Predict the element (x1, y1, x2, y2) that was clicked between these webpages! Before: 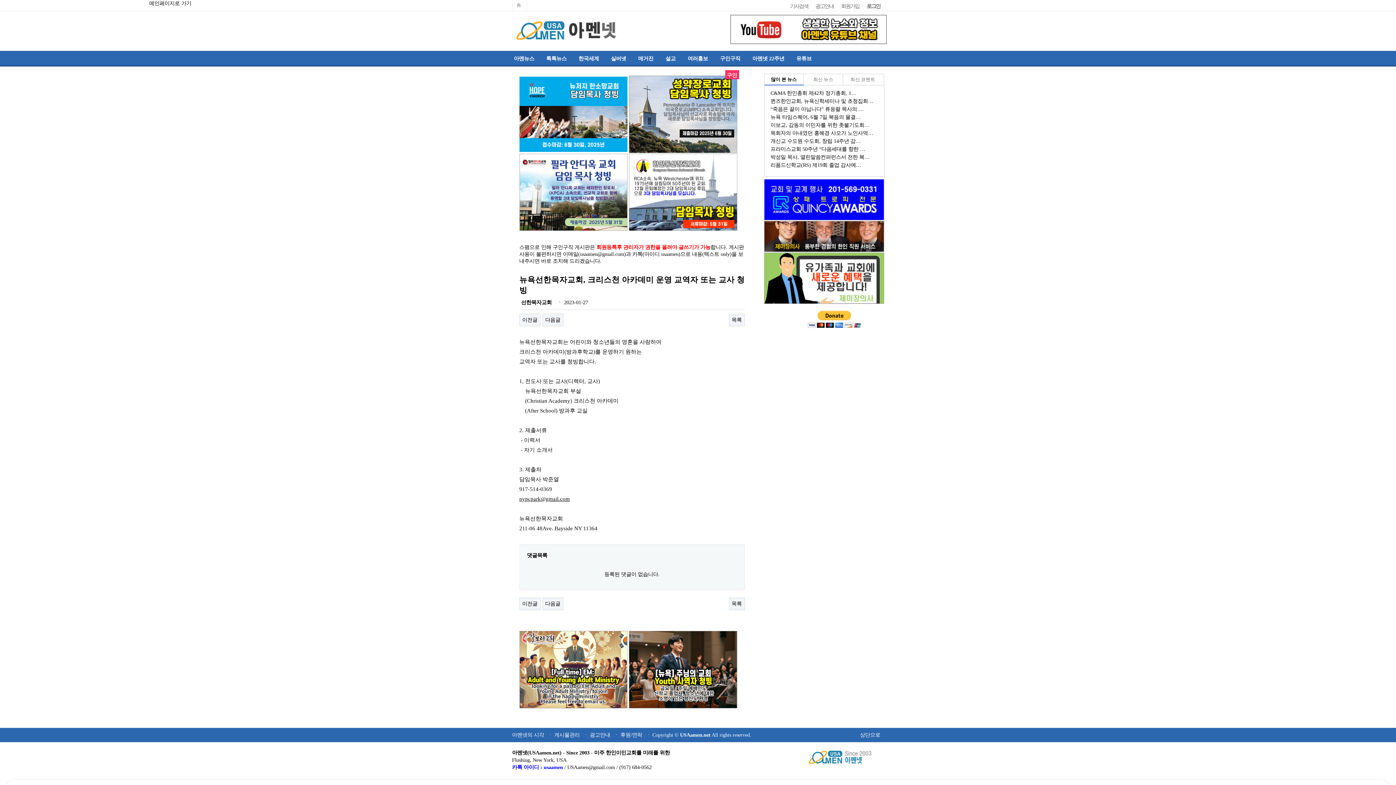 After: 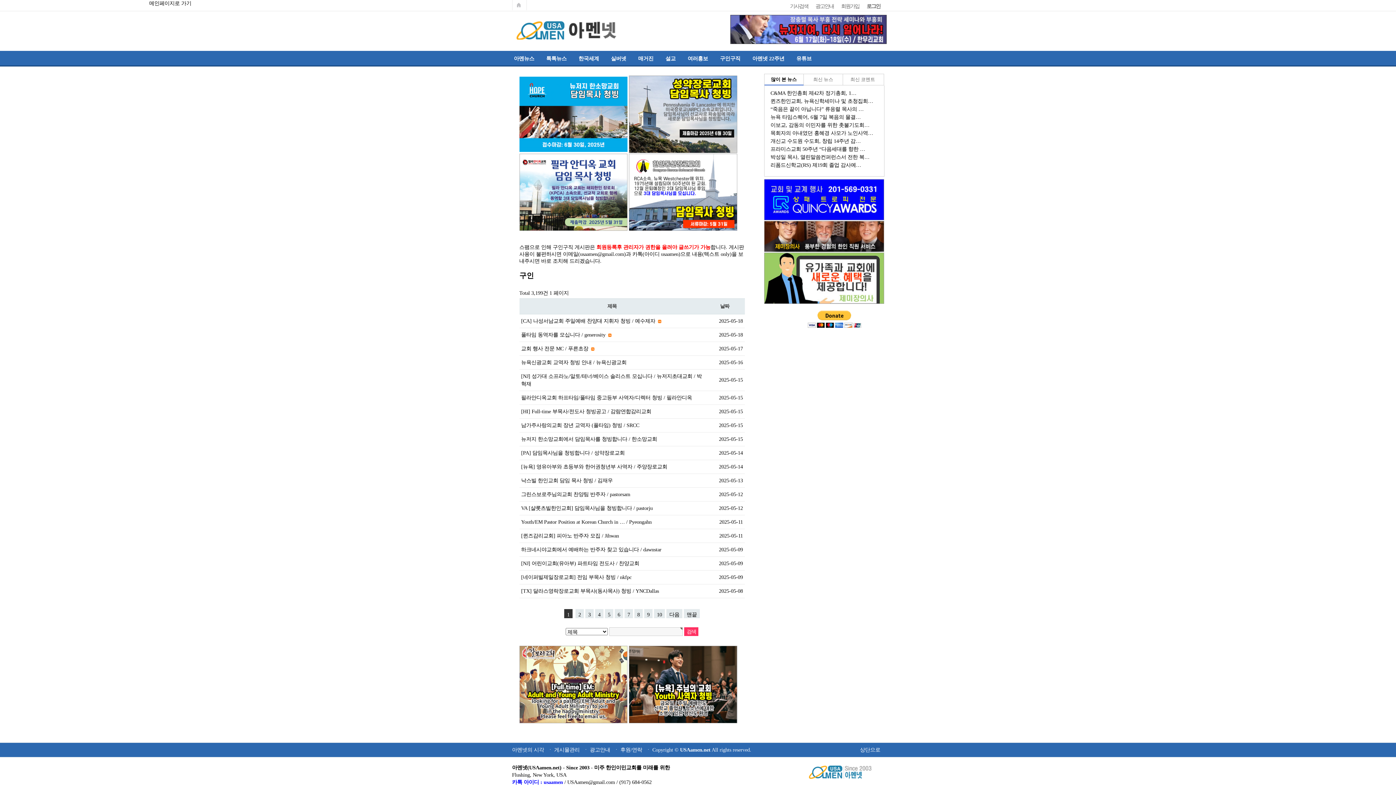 Action: bbox: (718, 50, 750, 65) label: 구인구직